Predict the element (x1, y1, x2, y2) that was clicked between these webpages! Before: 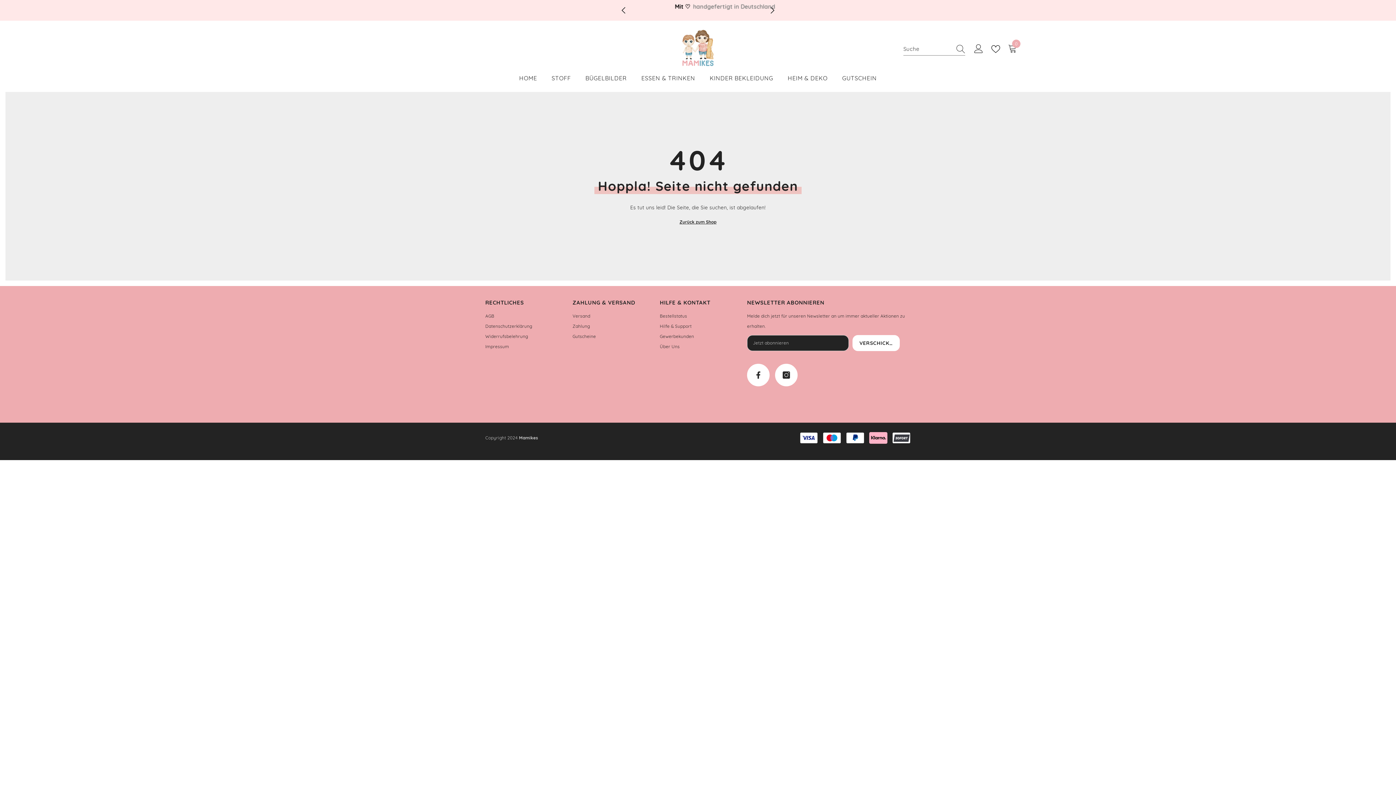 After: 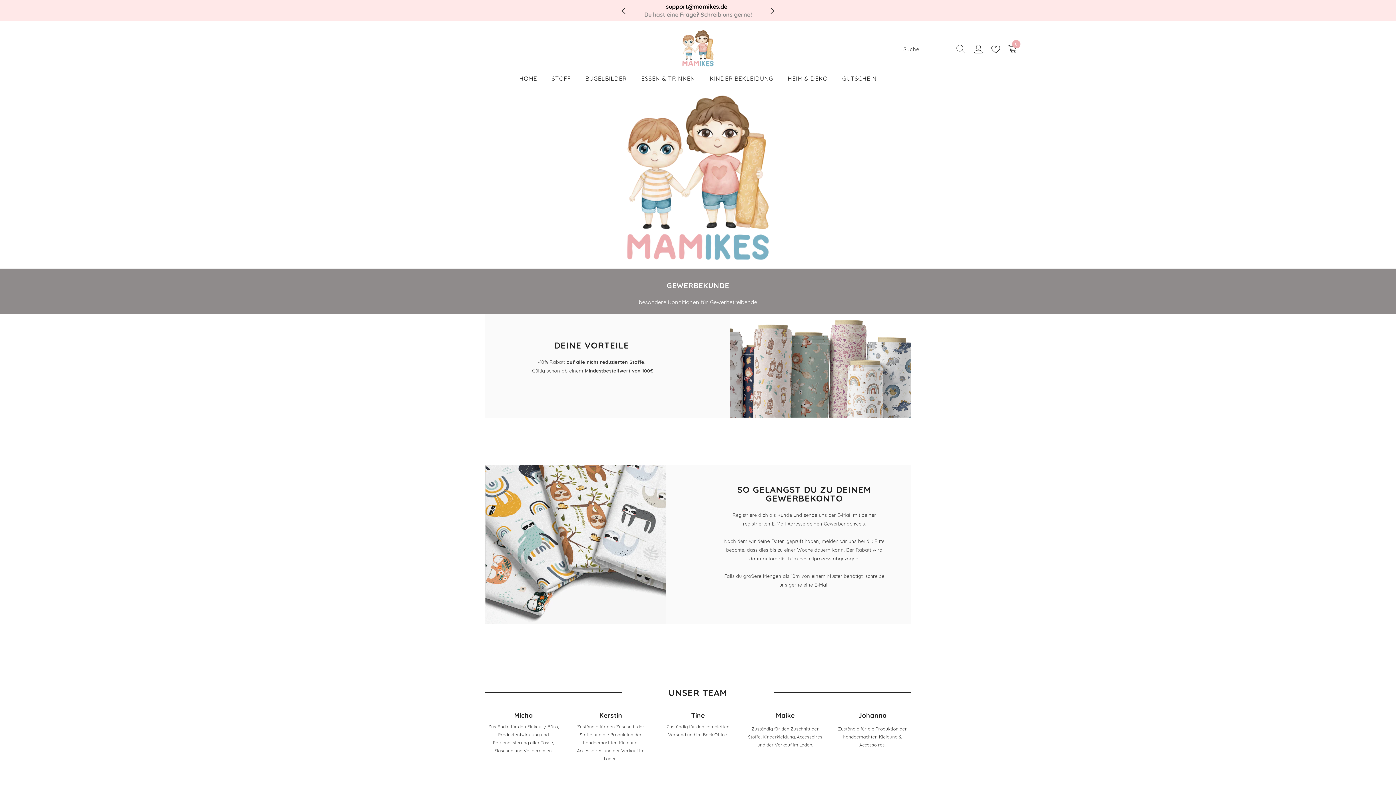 Action: label: Gewerbekunden bbox: (660, 324, 694, 334)